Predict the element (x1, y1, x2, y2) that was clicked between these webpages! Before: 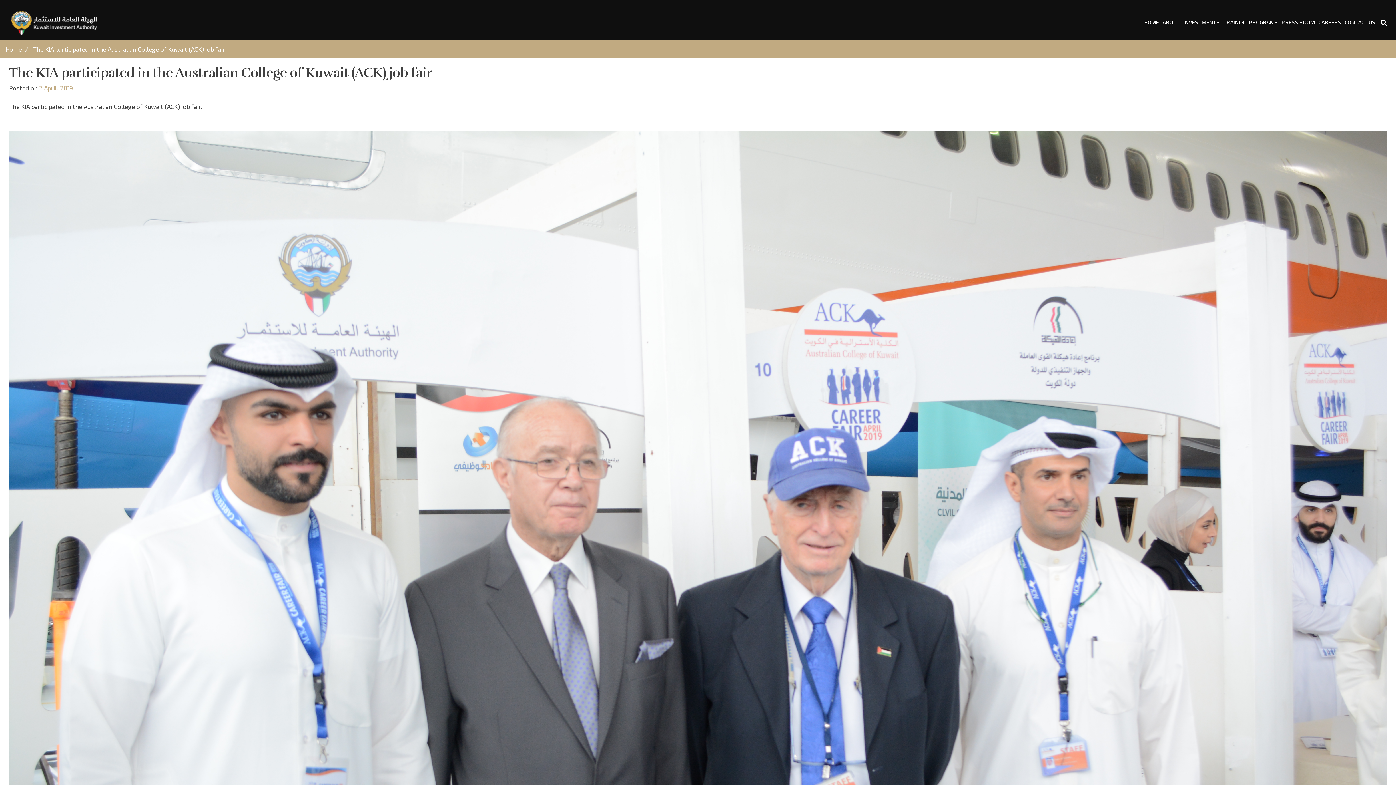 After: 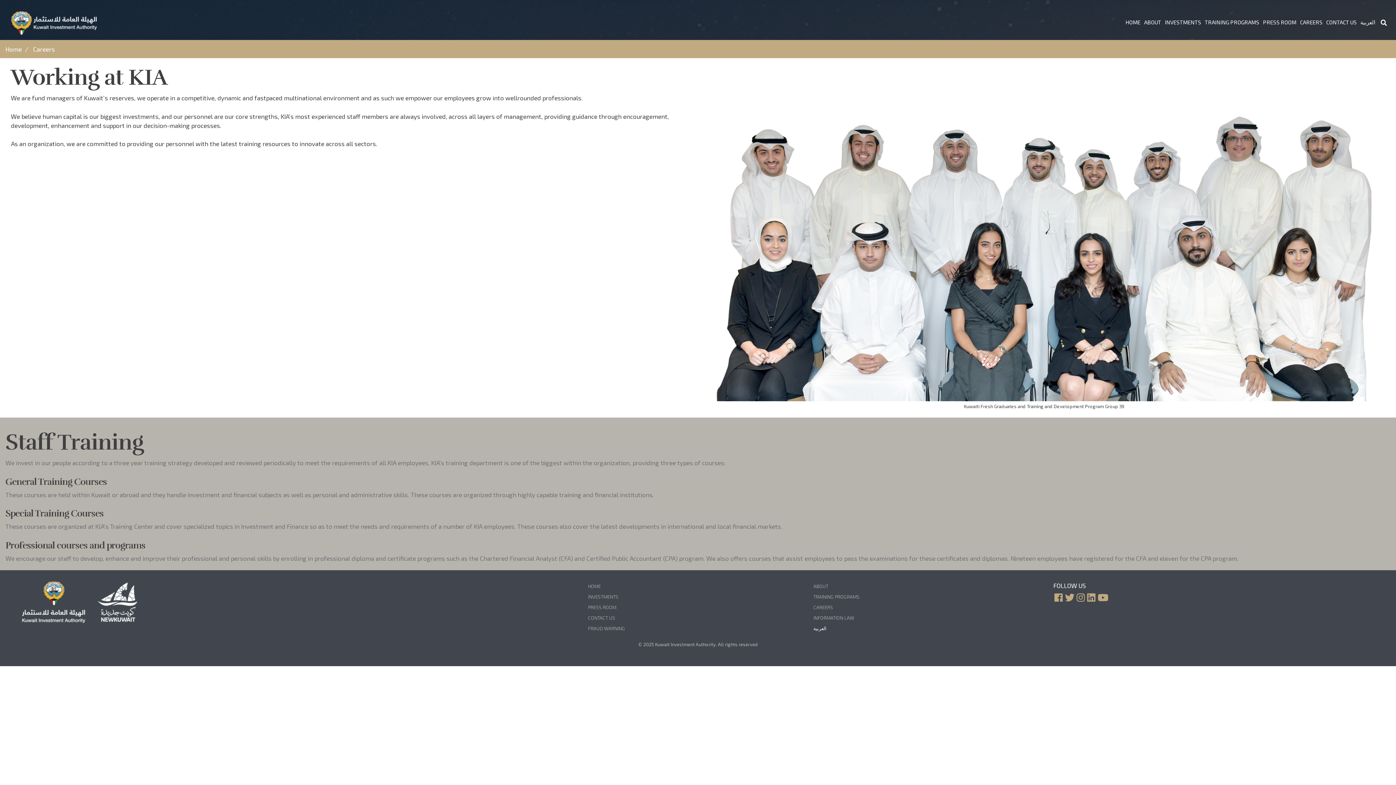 Action: bbox: (1317, 18, 1343, 26) label: CAREERS